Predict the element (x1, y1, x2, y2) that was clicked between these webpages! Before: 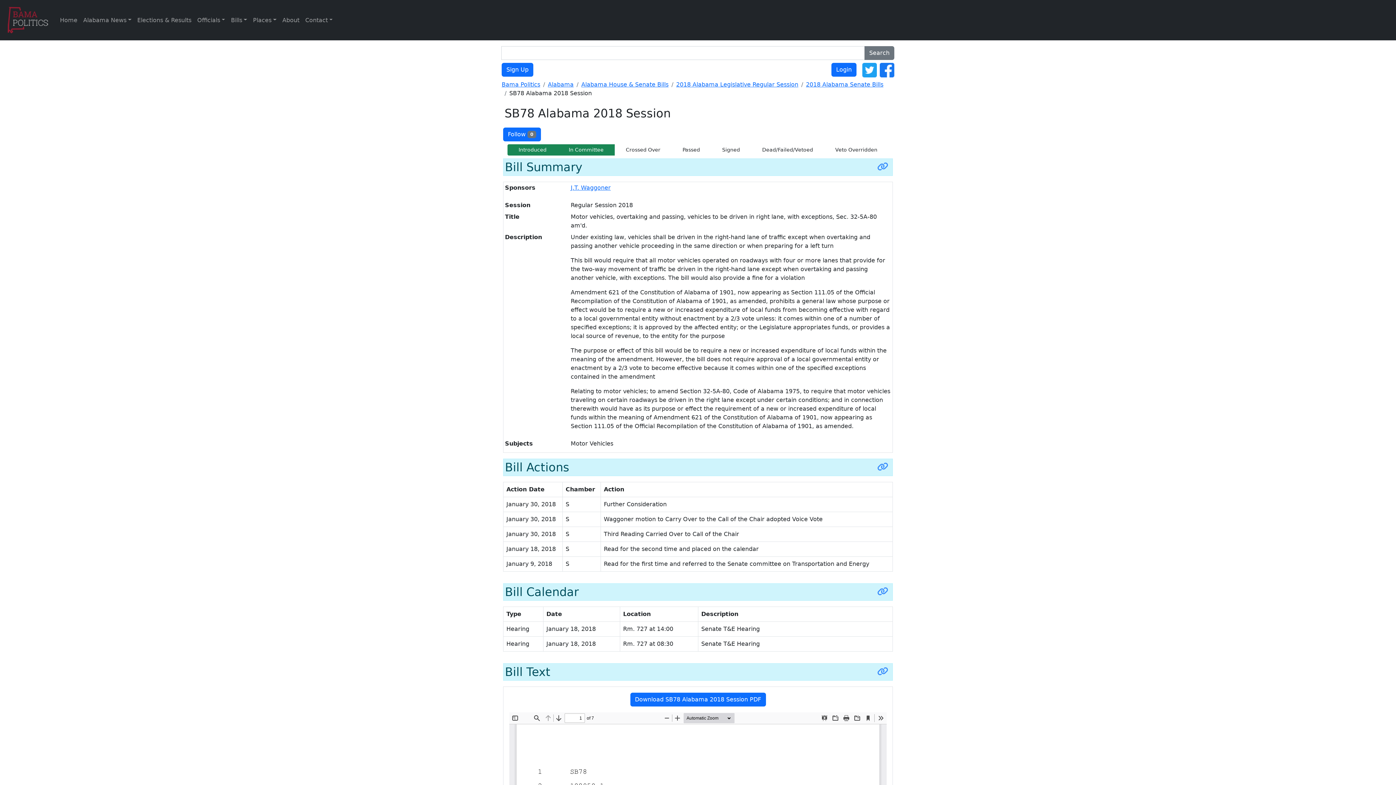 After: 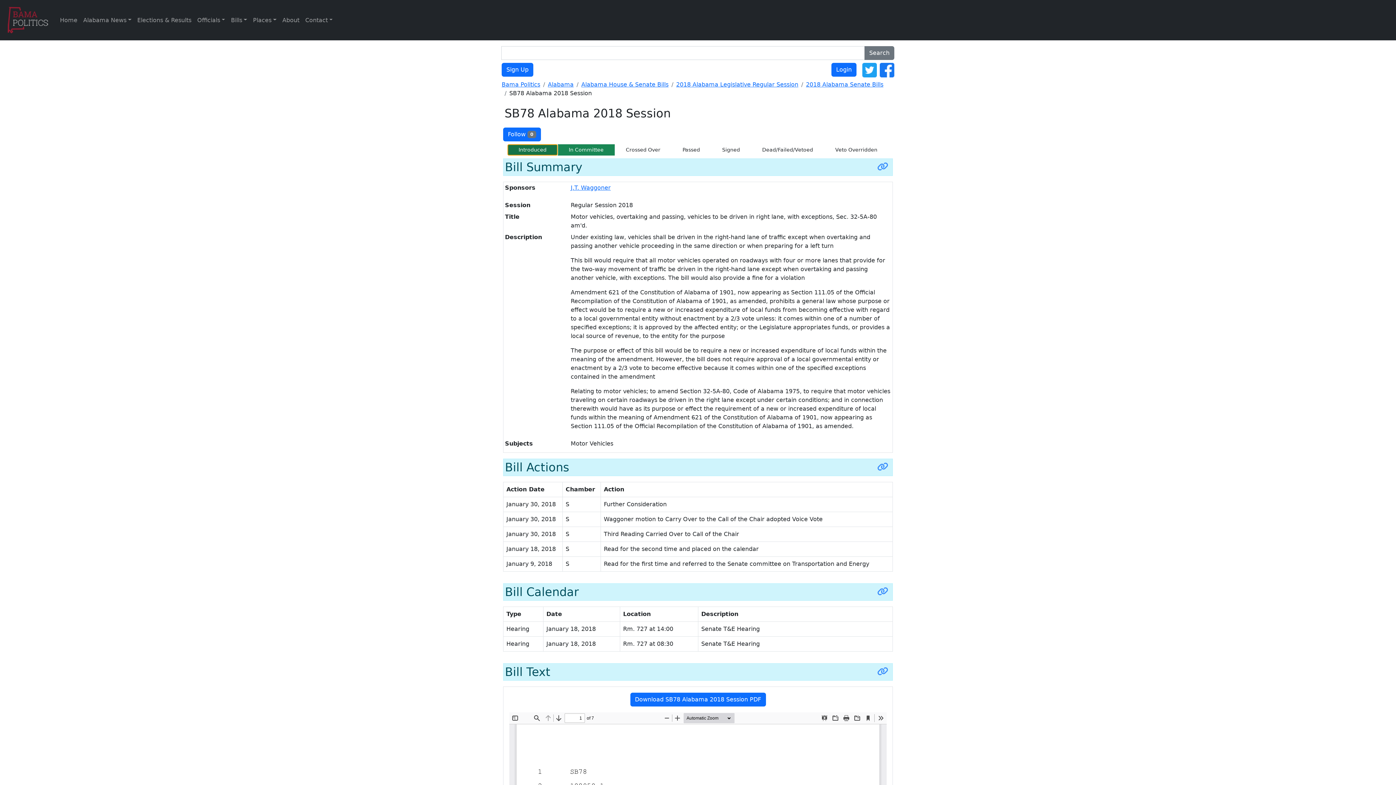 Action: label: Introduced bbox: (507, 144, 557, 155)